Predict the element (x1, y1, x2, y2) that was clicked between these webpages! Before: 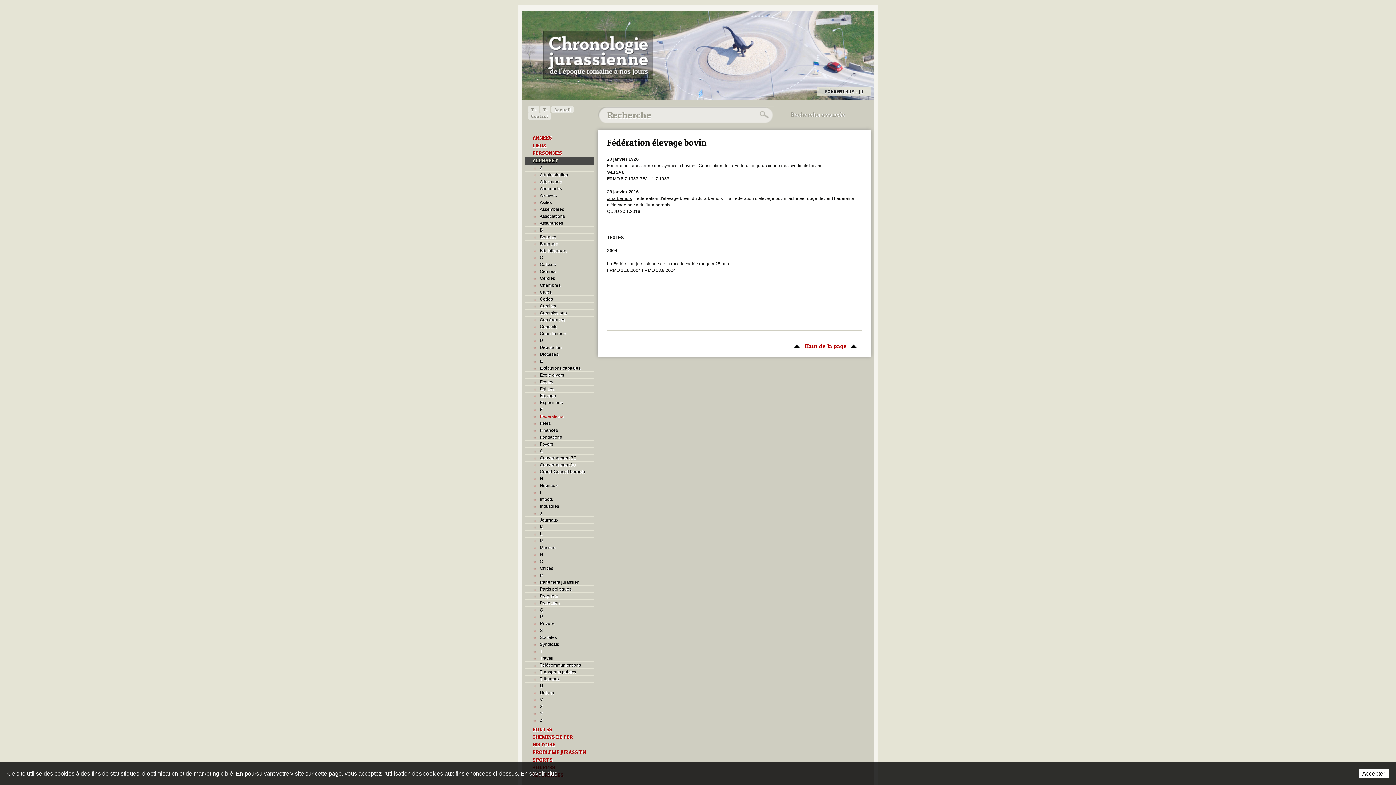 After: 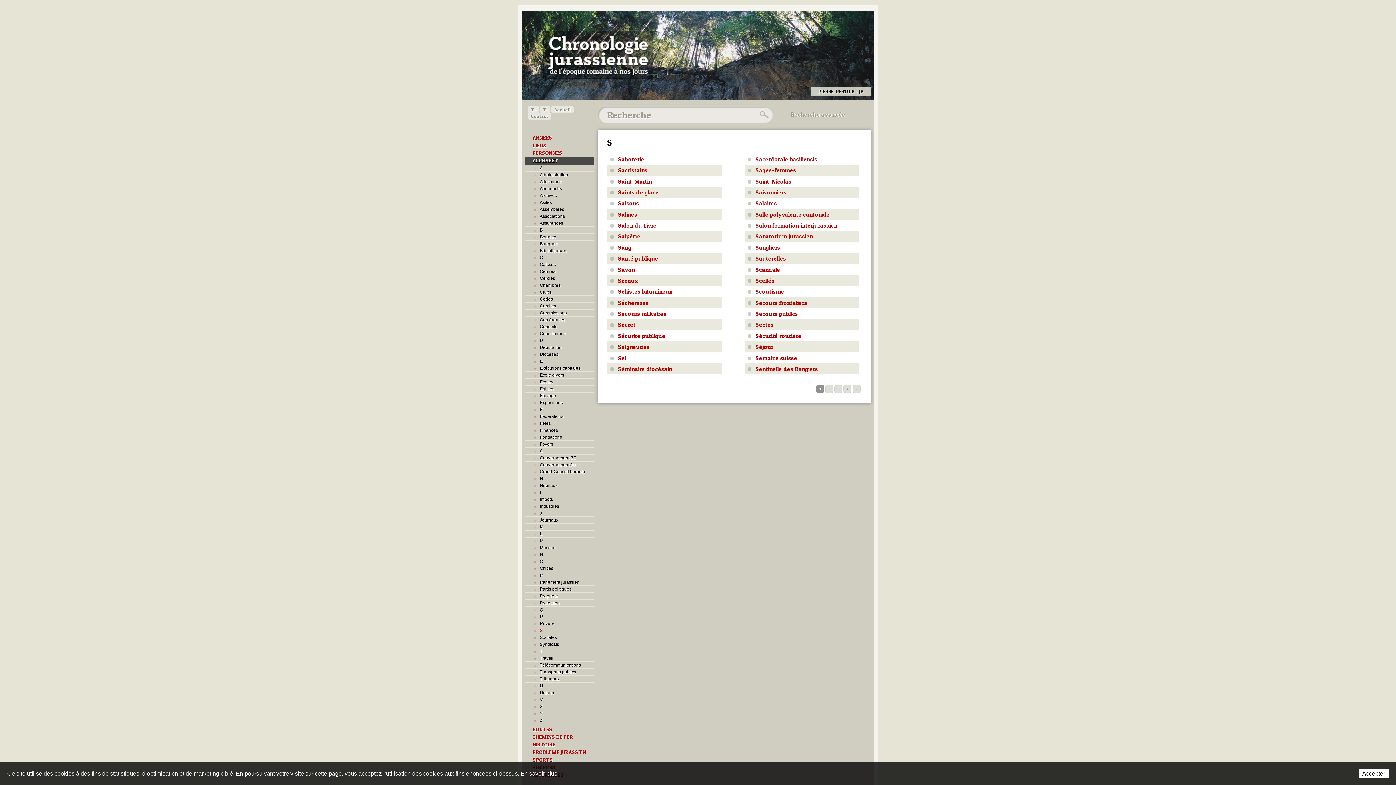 Action: bbox: (525, 627, 594, 634) label: S